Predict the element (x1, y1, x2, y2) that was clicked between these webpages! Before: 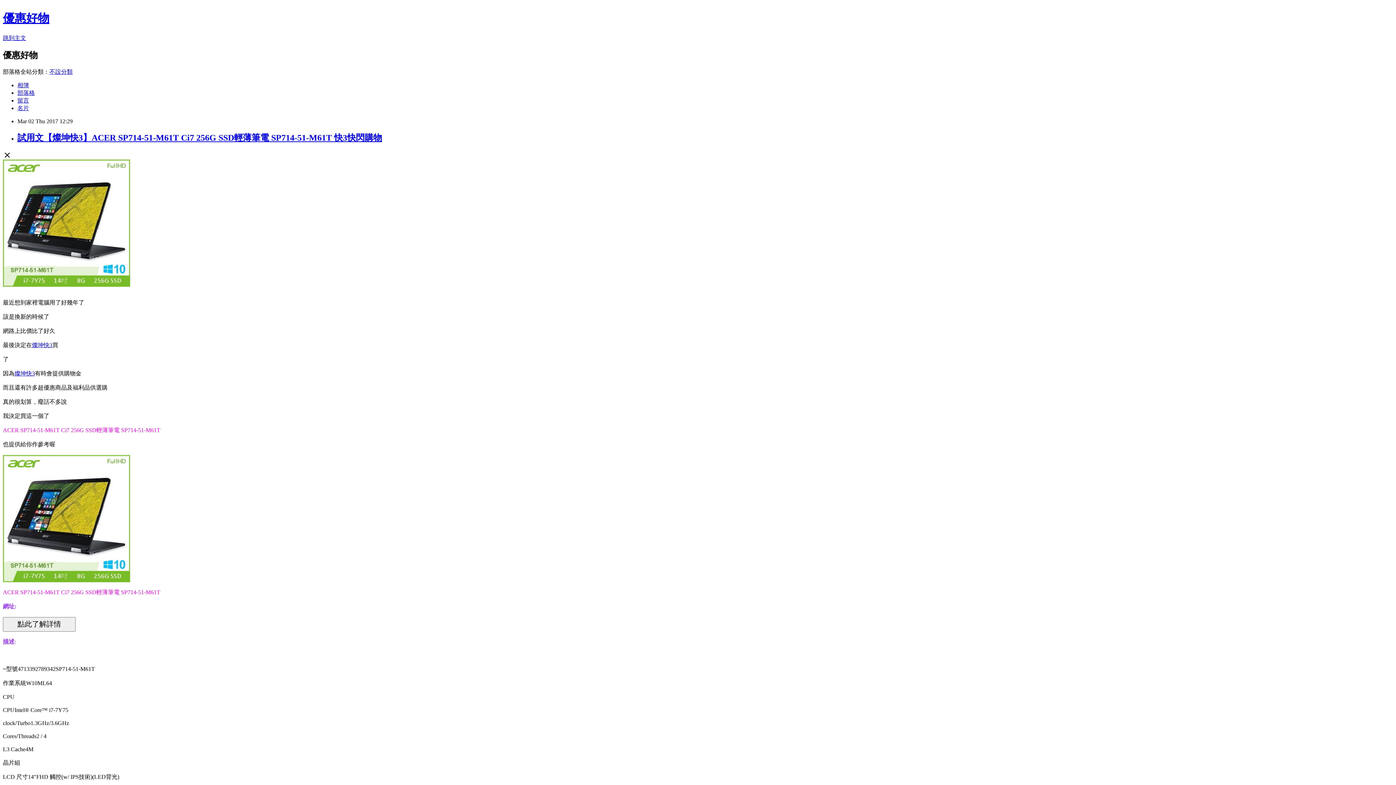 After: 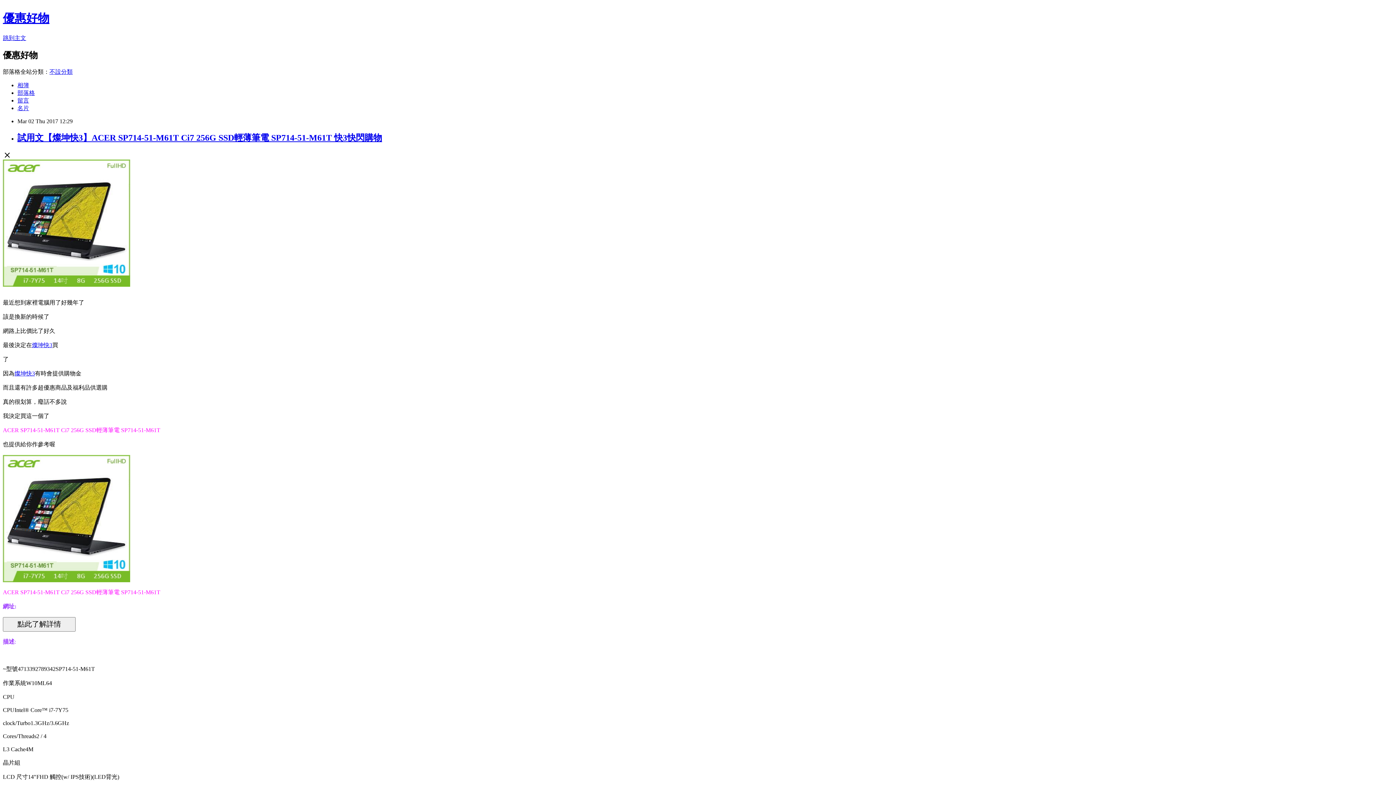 Action: bbox: (14, 370, 34, 376) label: 燦坤快3